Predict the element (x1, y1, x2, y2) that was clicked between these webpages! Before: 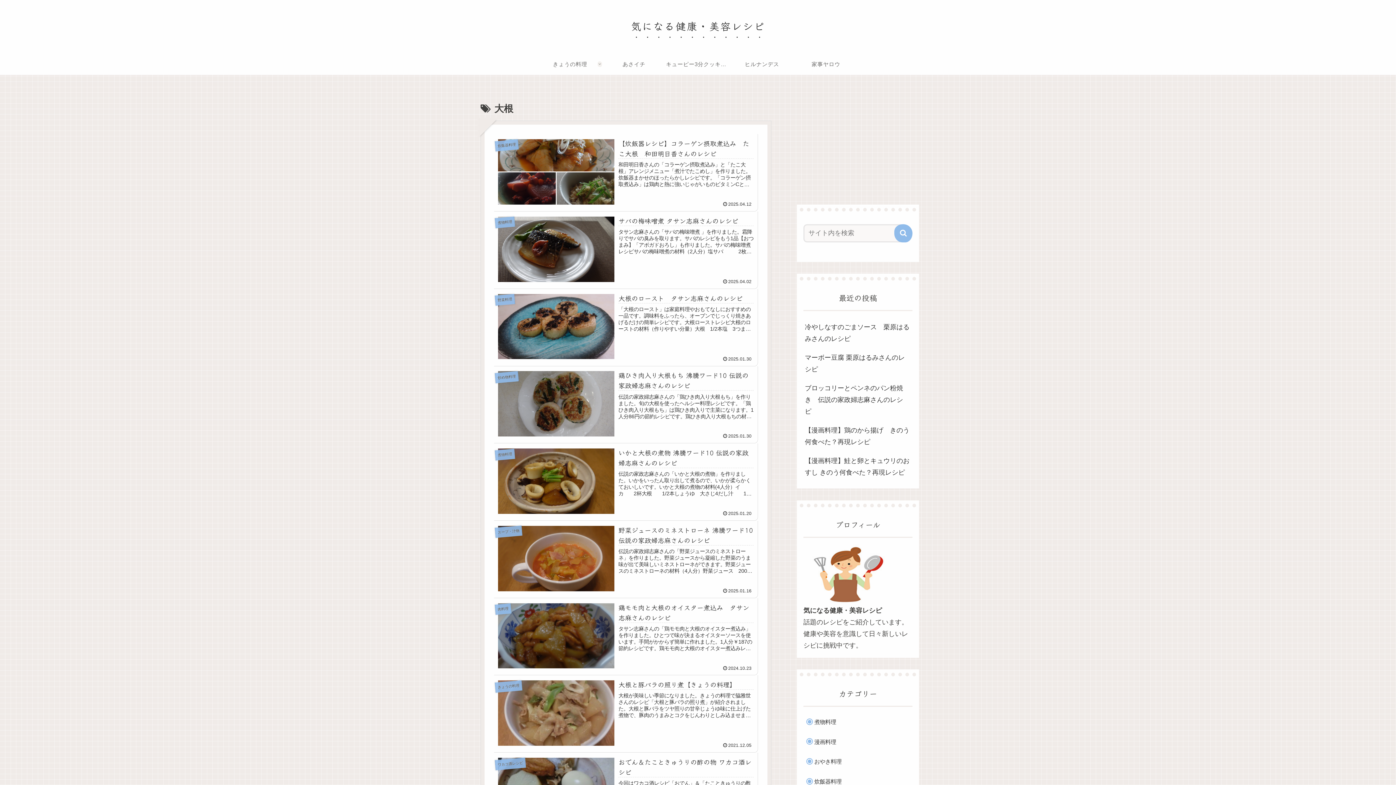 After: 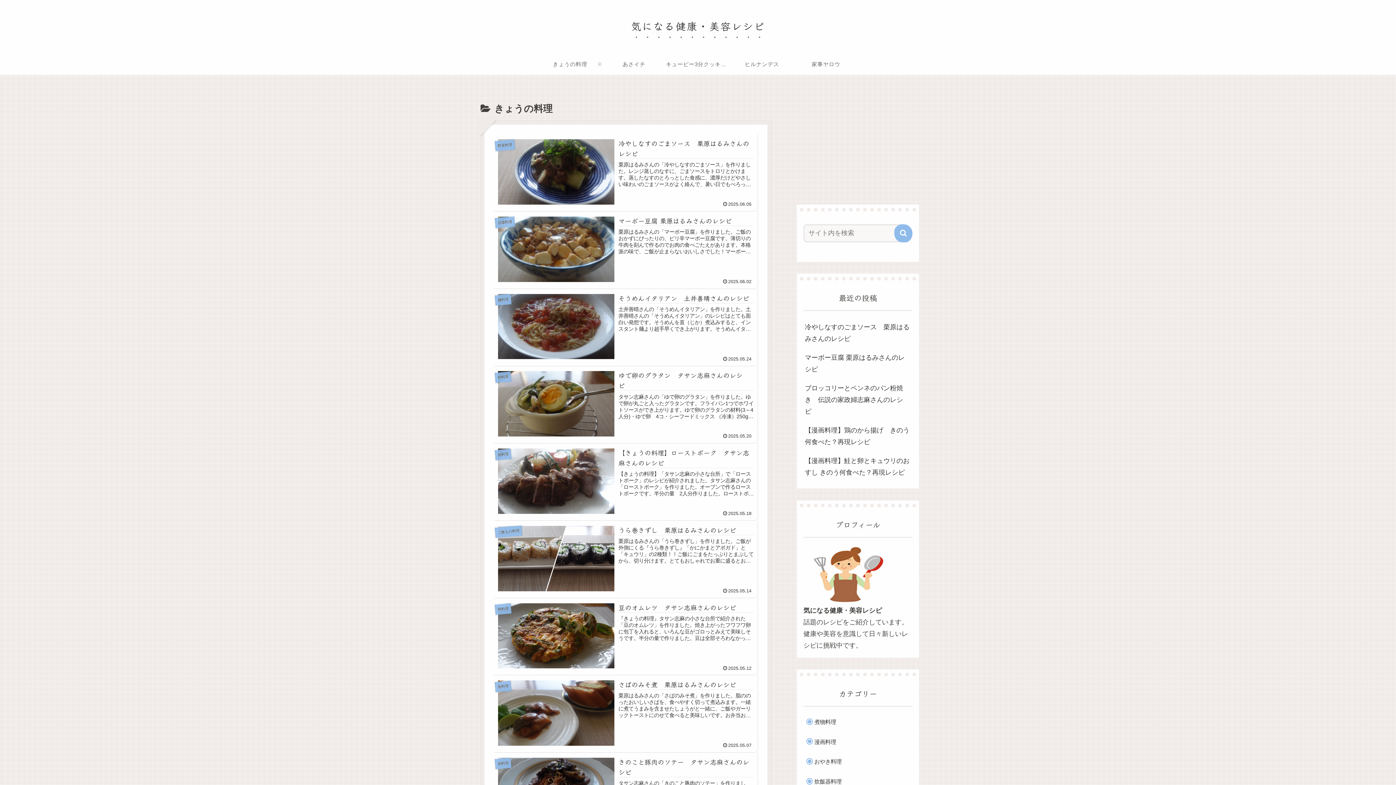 Action: bbox: (538, 53, 602, 75) label: きょうの料理